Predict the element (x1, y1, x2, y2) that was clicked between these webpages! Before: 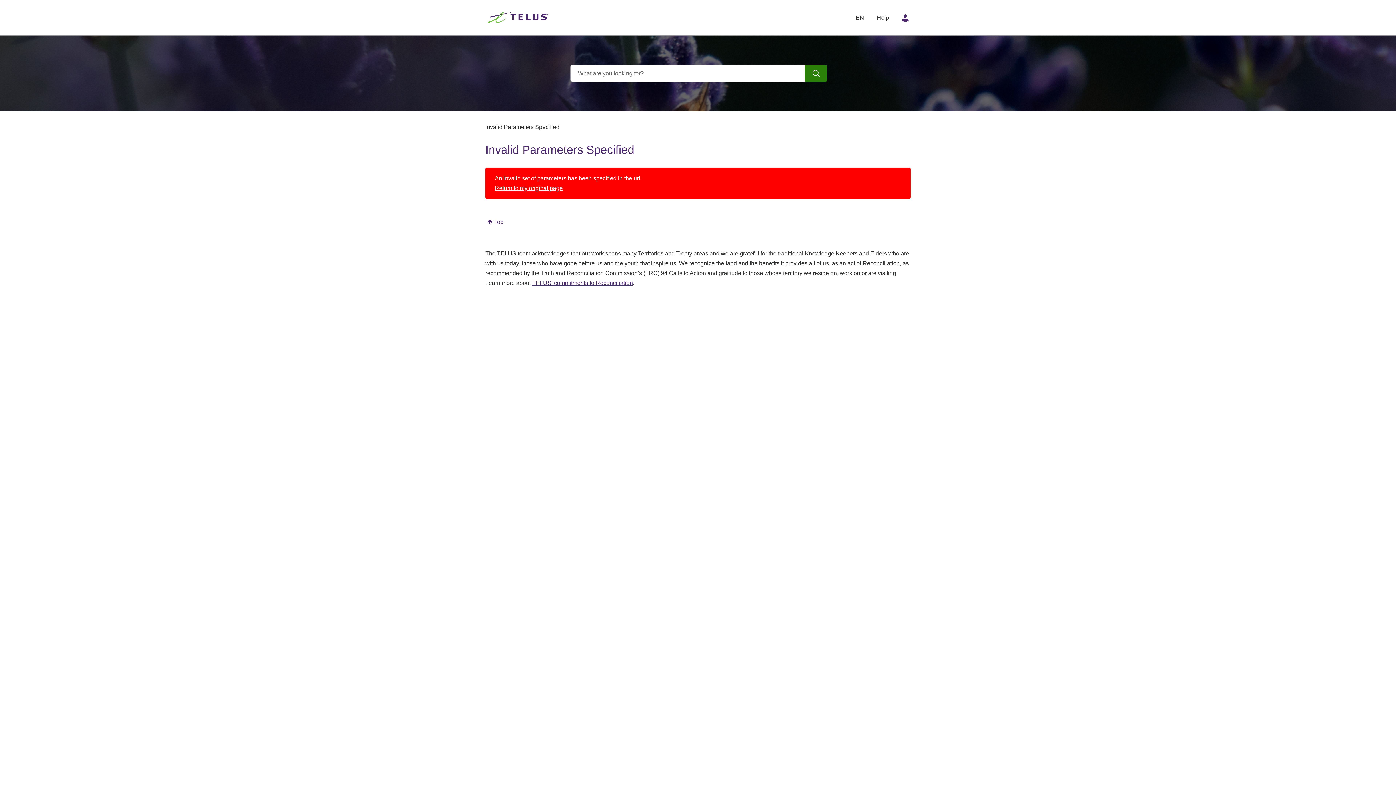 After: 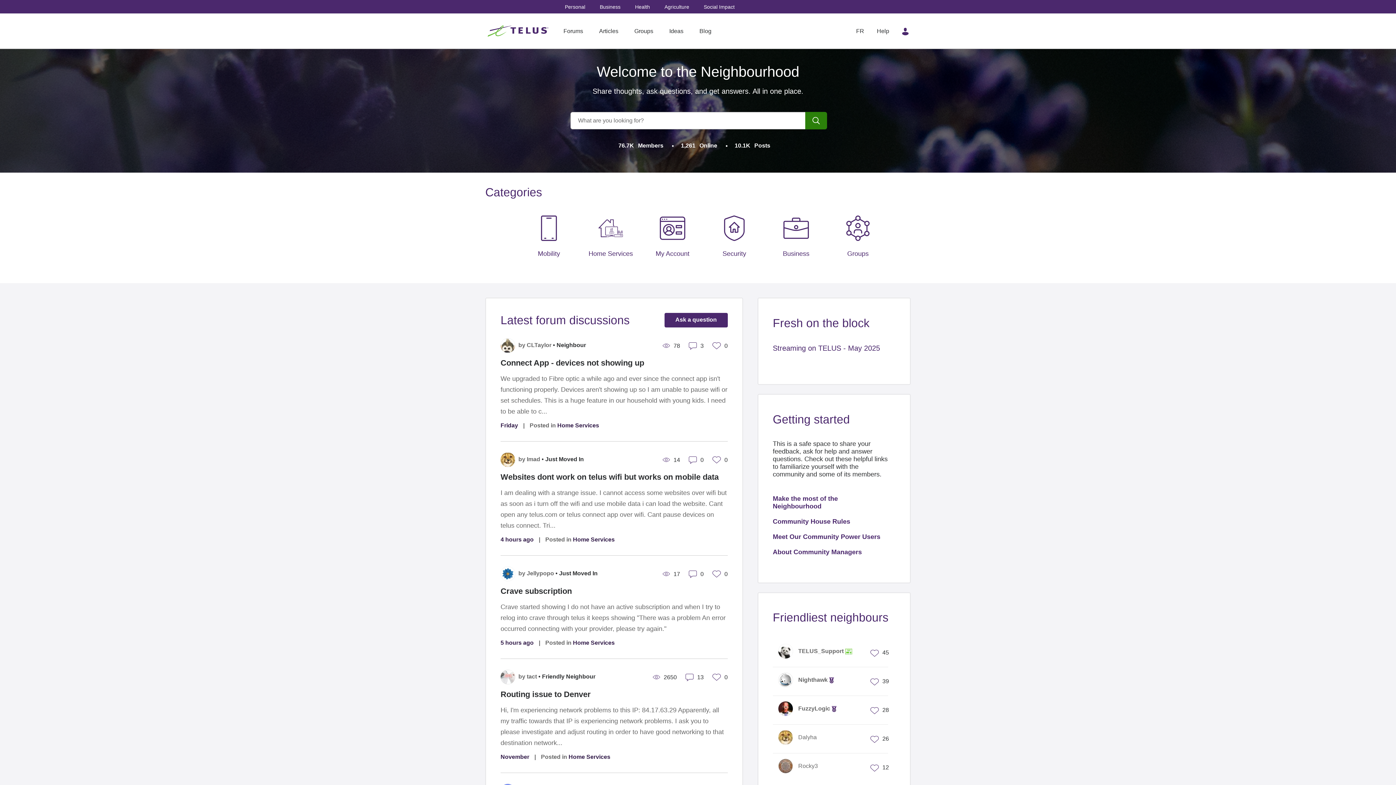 Action: bbox: (487, 8, 550, 26) label: TELUS Neighbourhood